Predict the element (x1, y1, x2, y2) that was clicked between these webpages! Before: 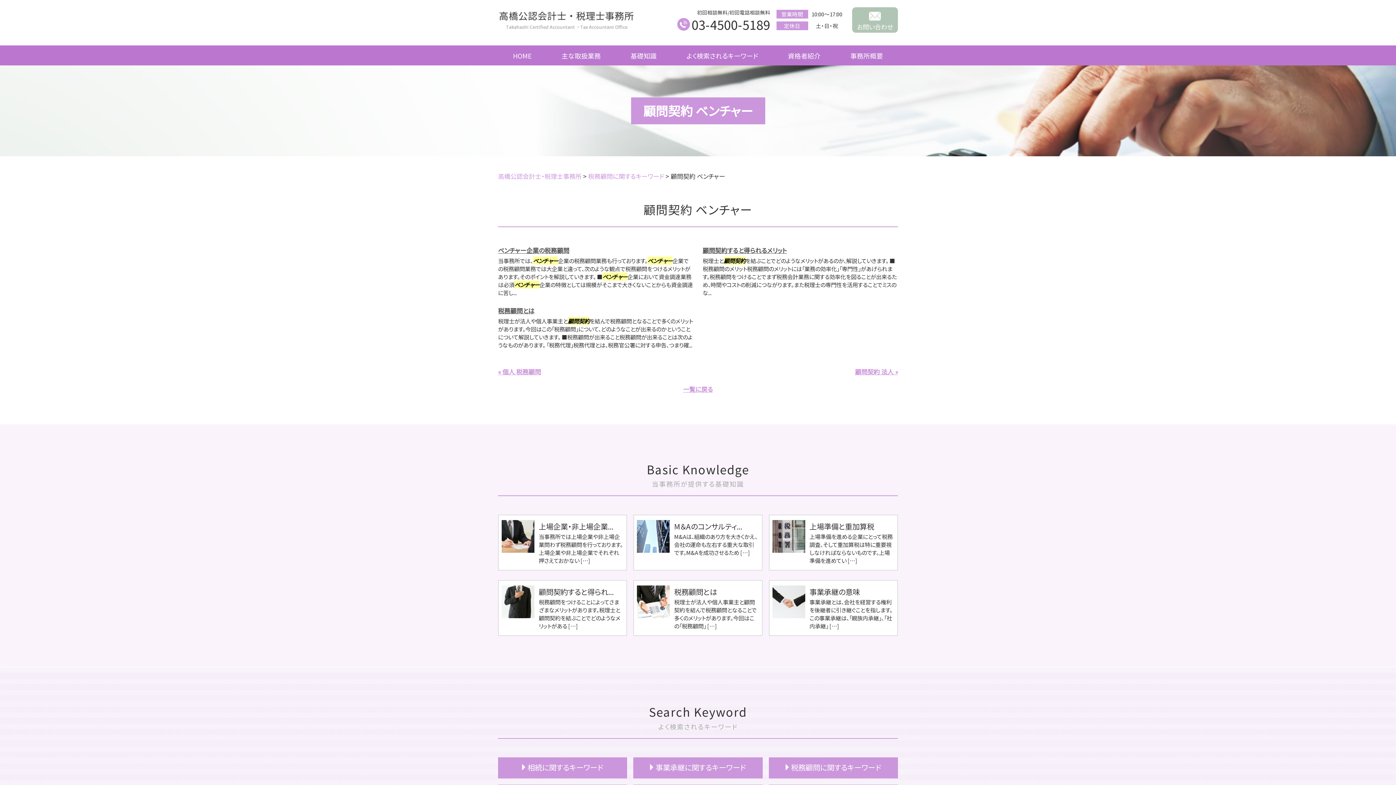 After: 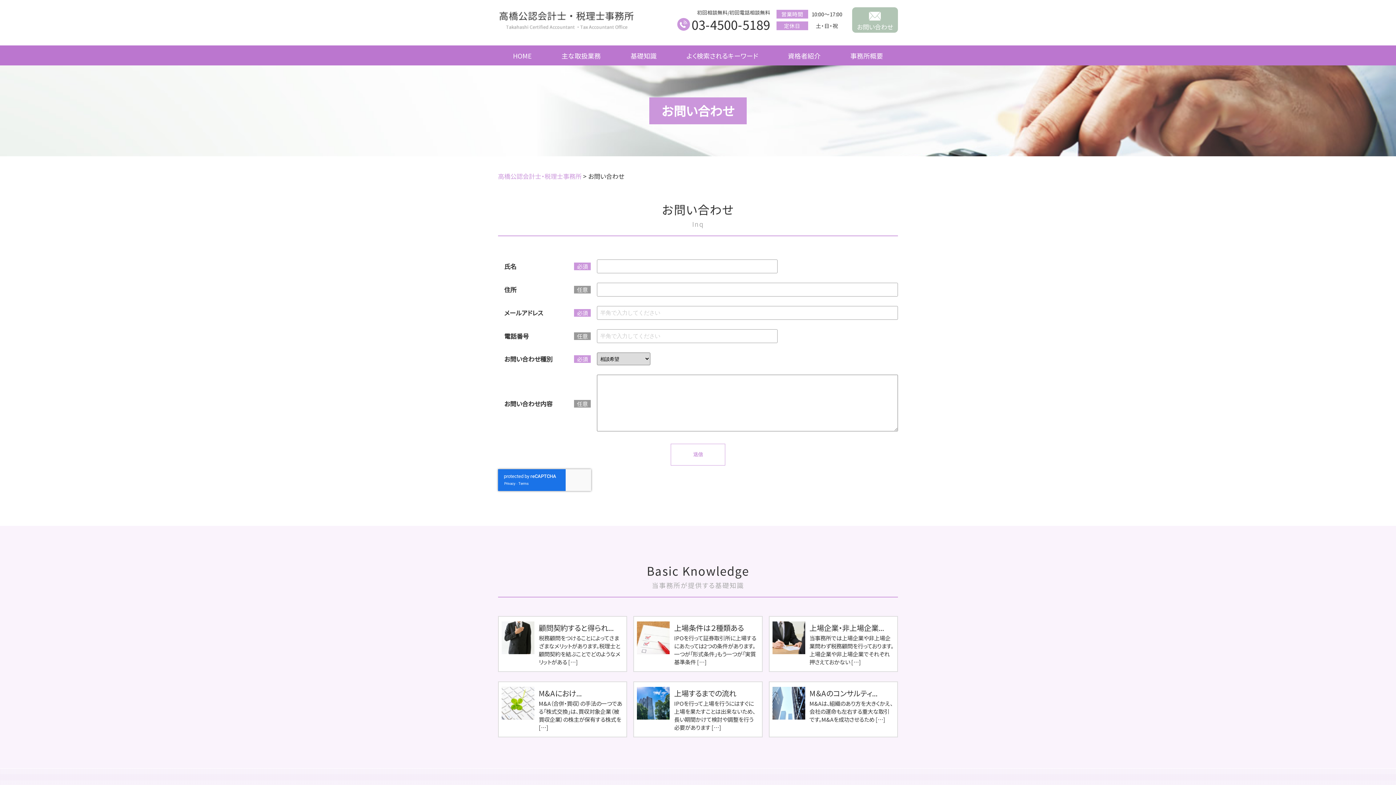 Action: label: お問い合わせ bbox: (852, 7, 898, 32)